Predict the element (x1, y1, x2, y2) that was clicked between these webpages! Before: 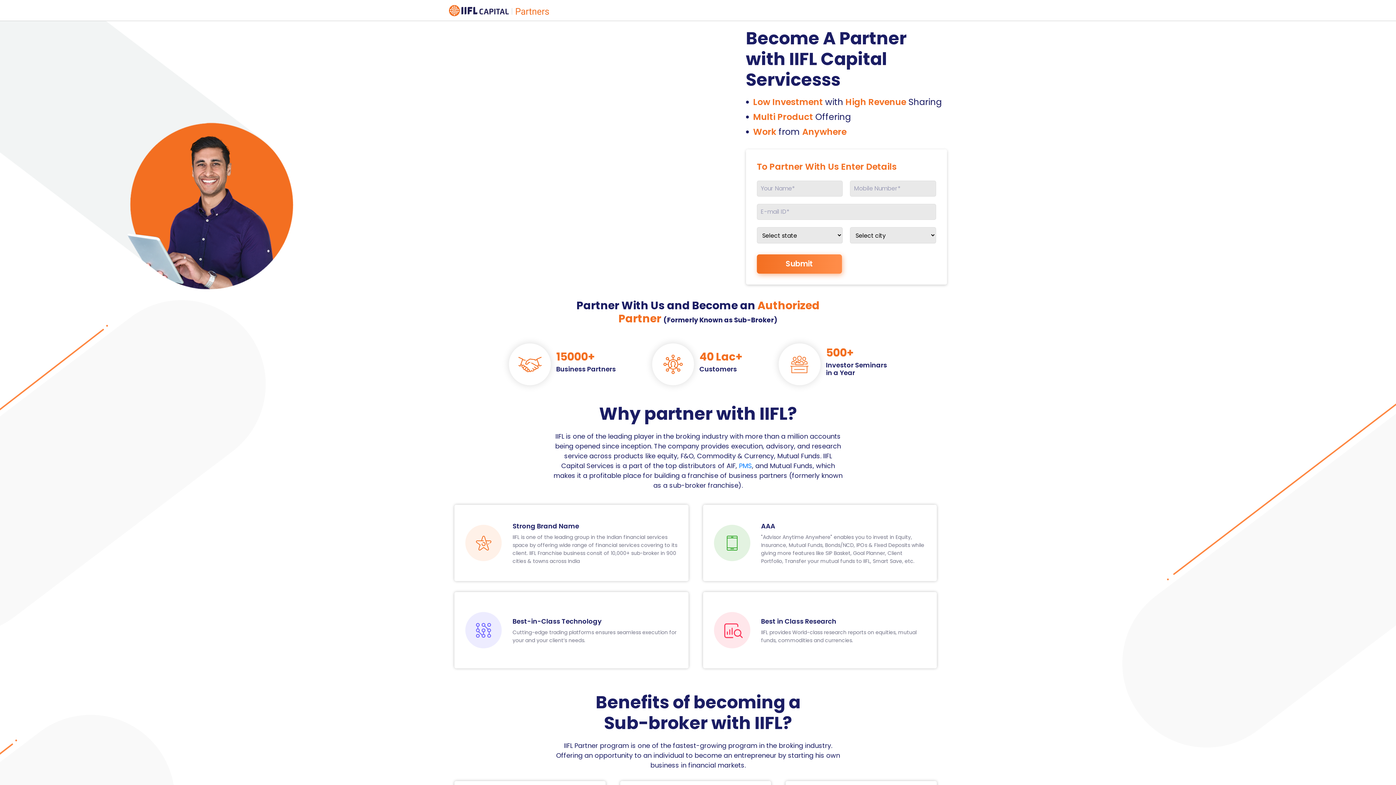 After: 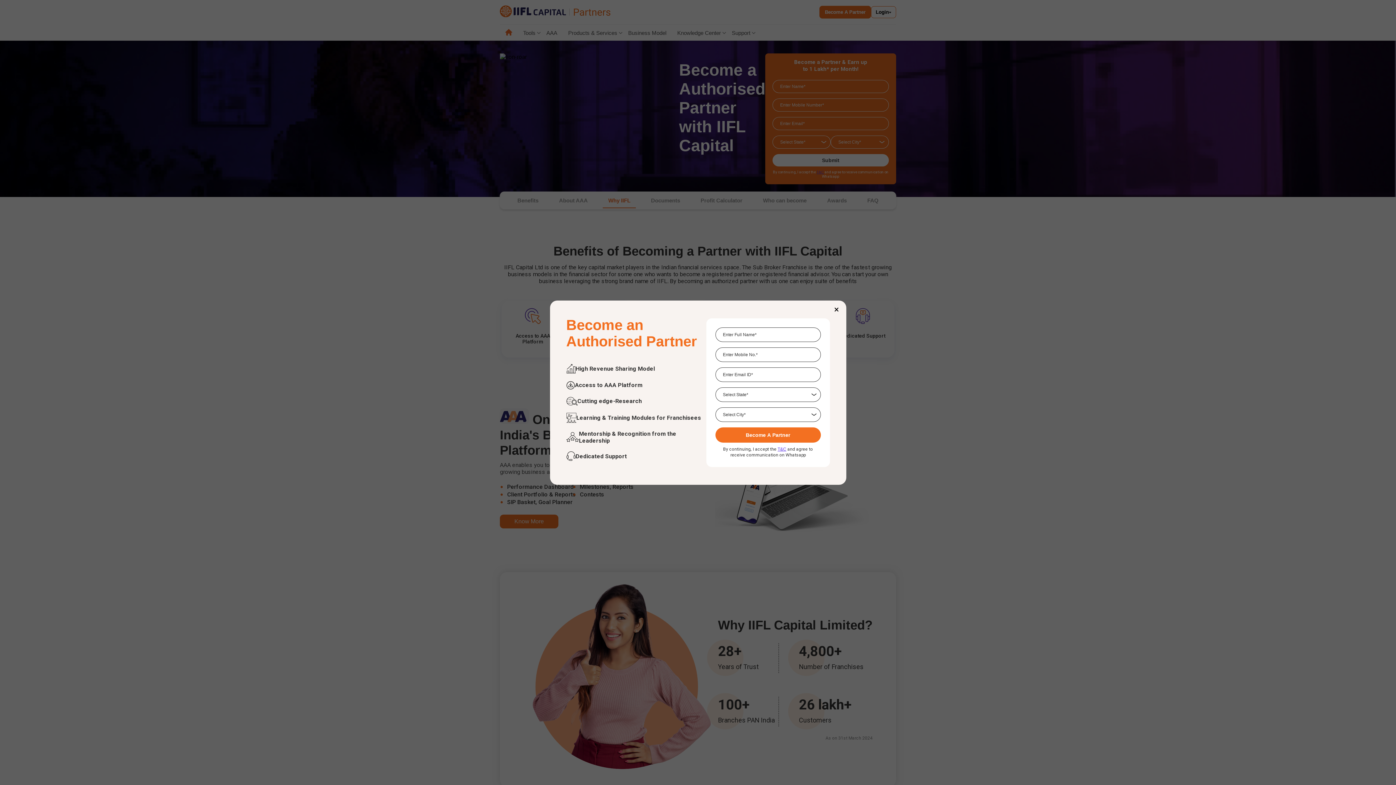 Action: bbox: (739, 461, 752, 470) label: PMS